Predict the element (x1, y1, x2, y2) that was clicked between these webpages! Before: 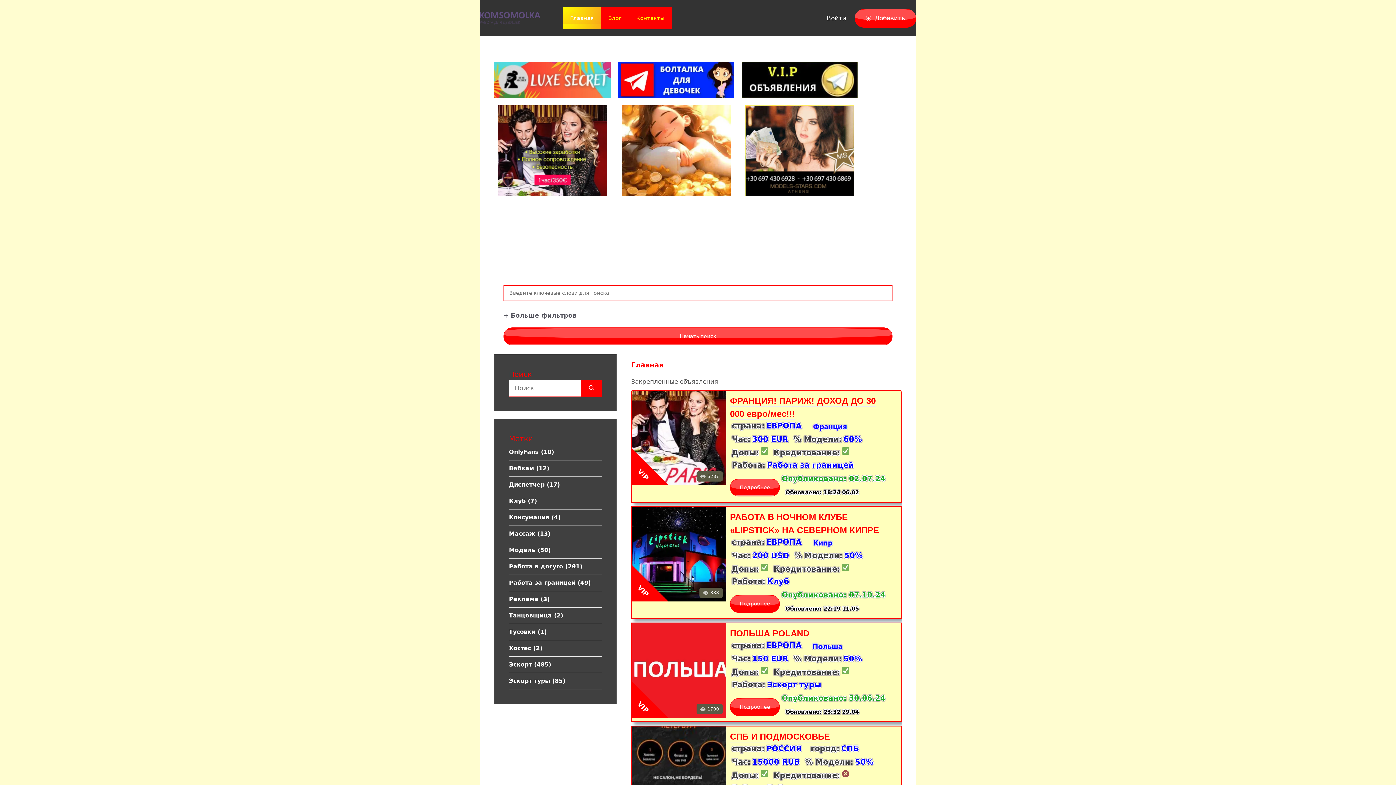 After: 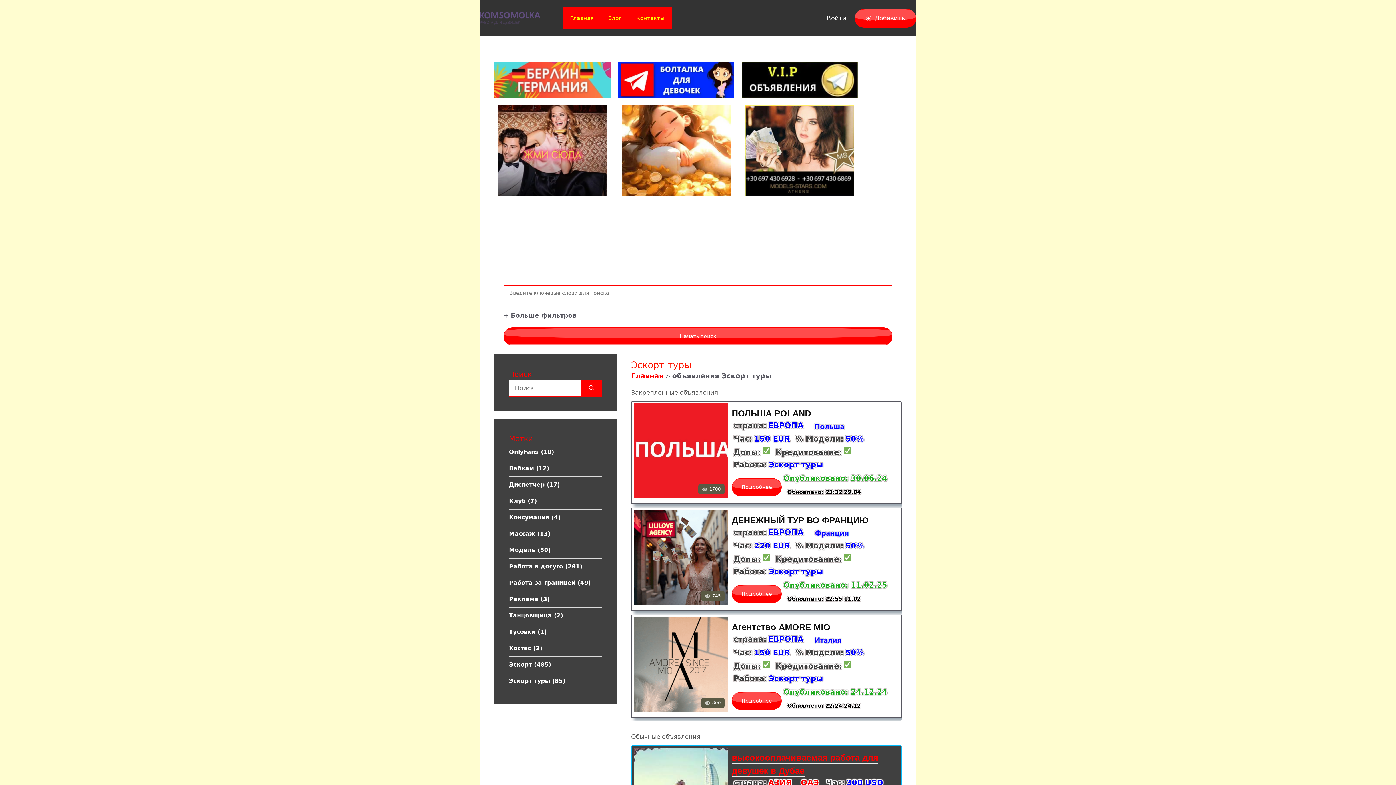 Action: bbox: (767, 679, 821, 690) label: Эскорт туры